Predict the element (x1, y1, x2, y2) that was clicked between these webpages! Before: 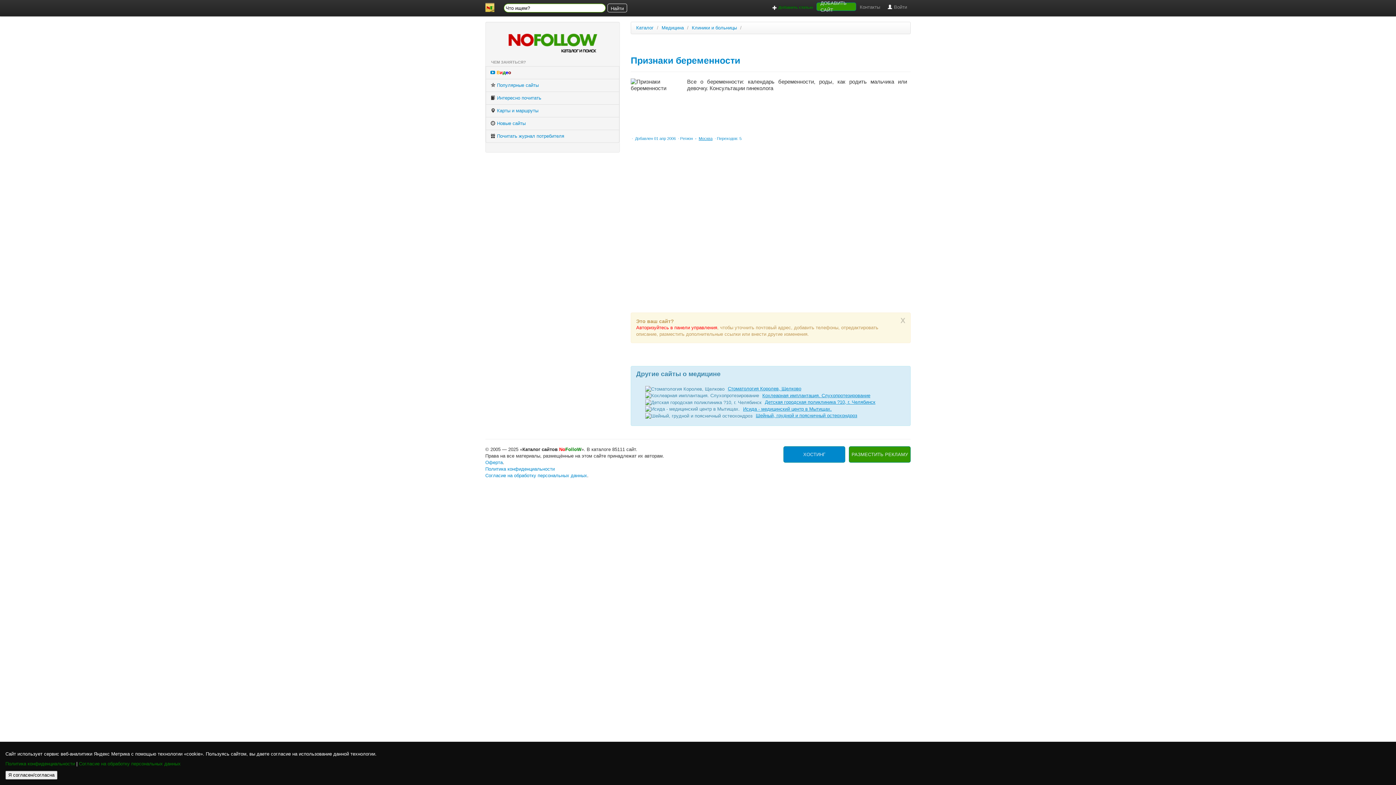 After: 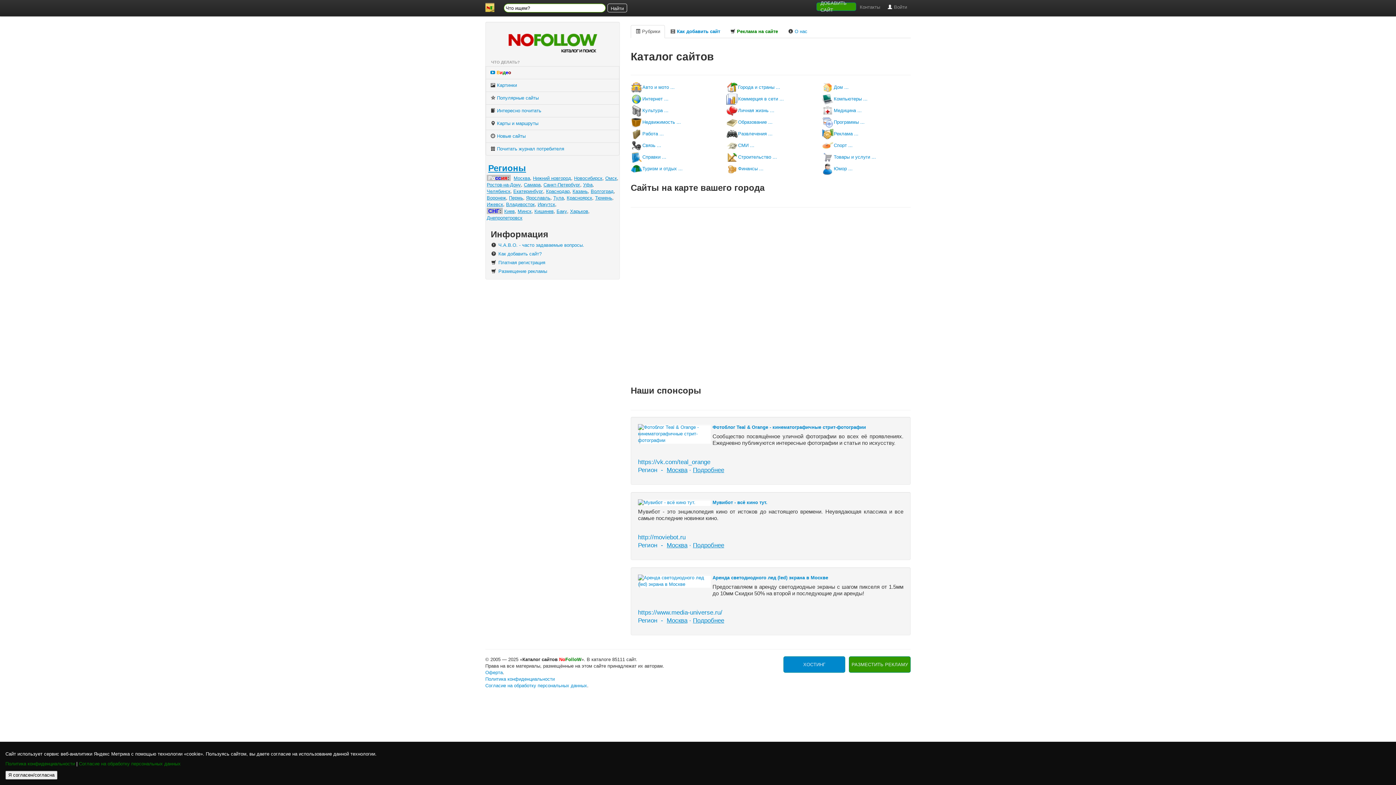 Action: bbox: (478, 0, 501, 16)